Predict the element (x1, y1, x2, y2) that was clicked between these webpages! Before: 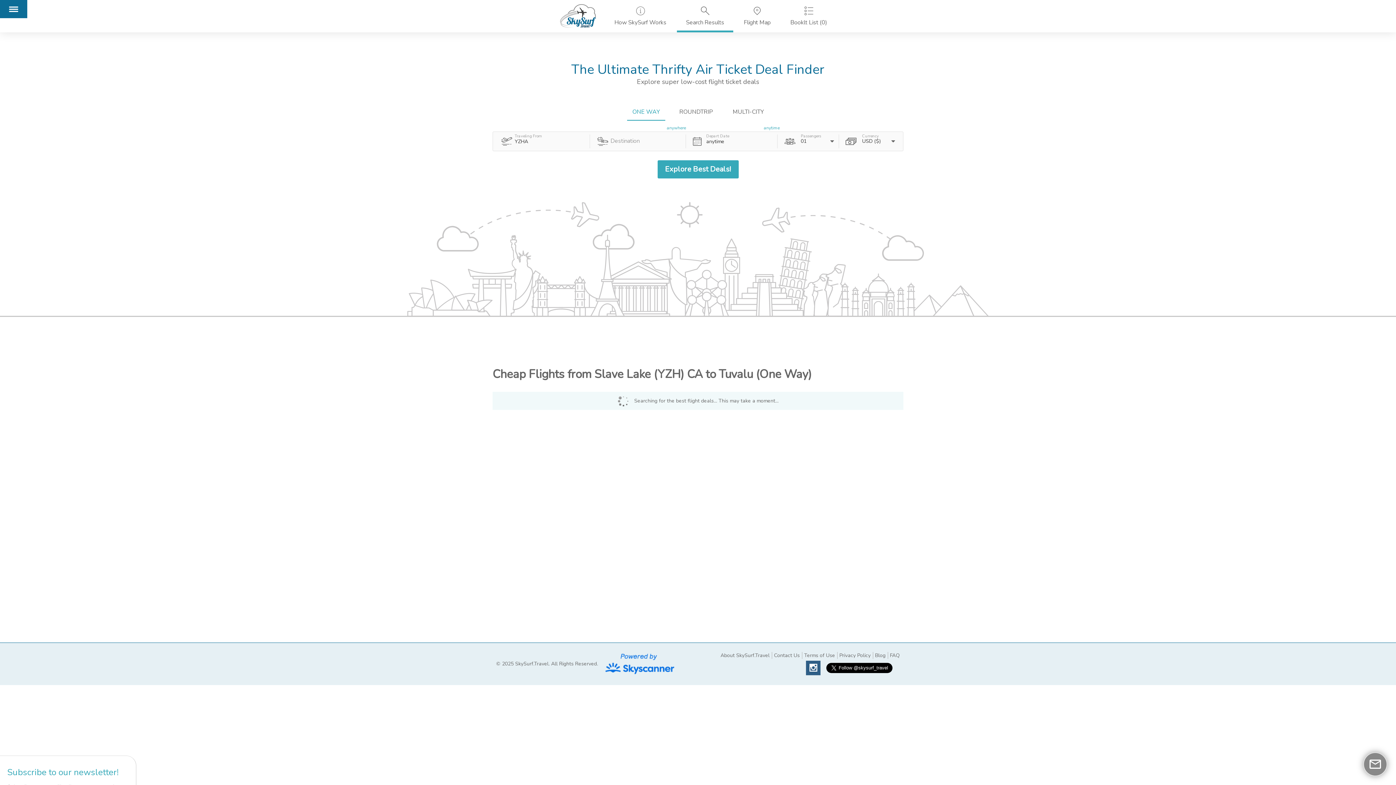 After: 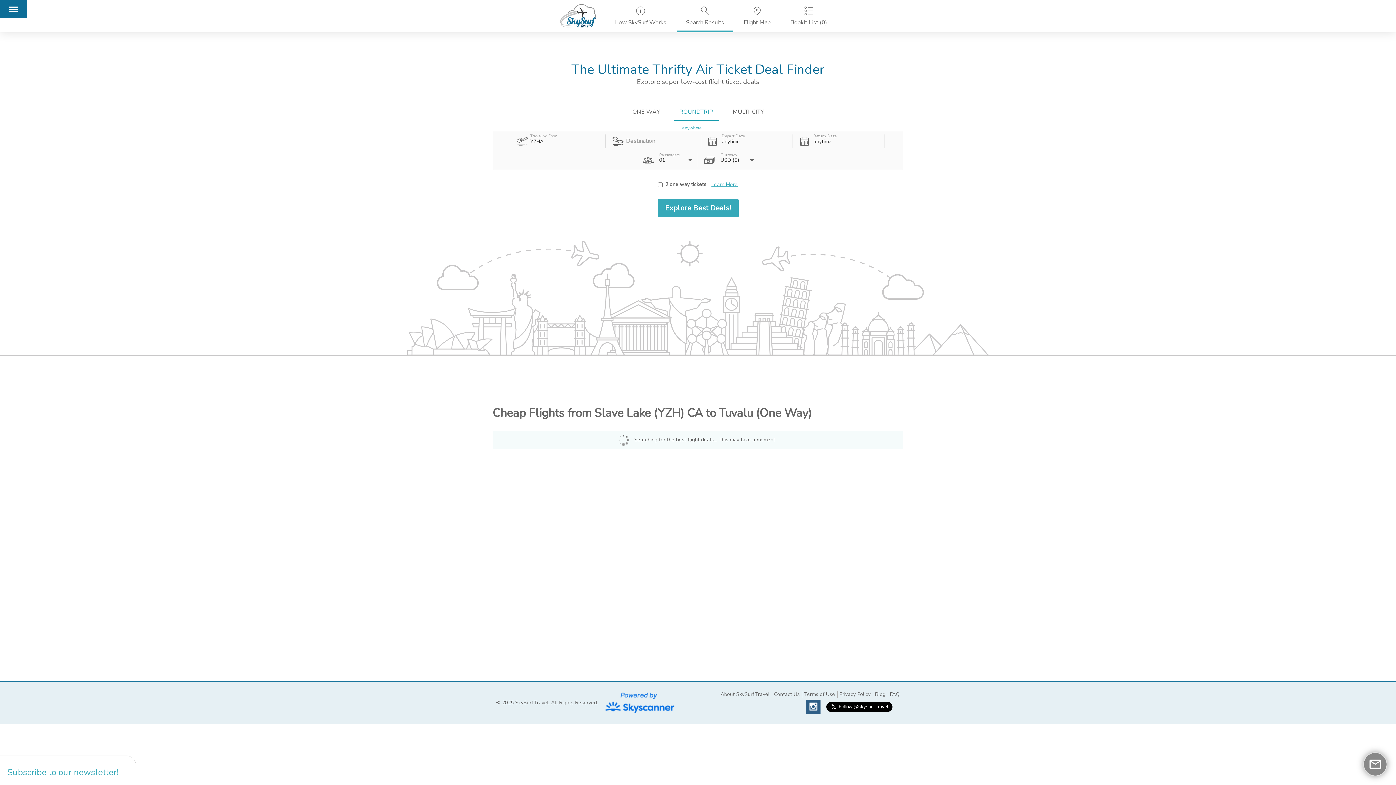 Action: bbox: (674, 104, 718, 120) label: ROUNDTRIP